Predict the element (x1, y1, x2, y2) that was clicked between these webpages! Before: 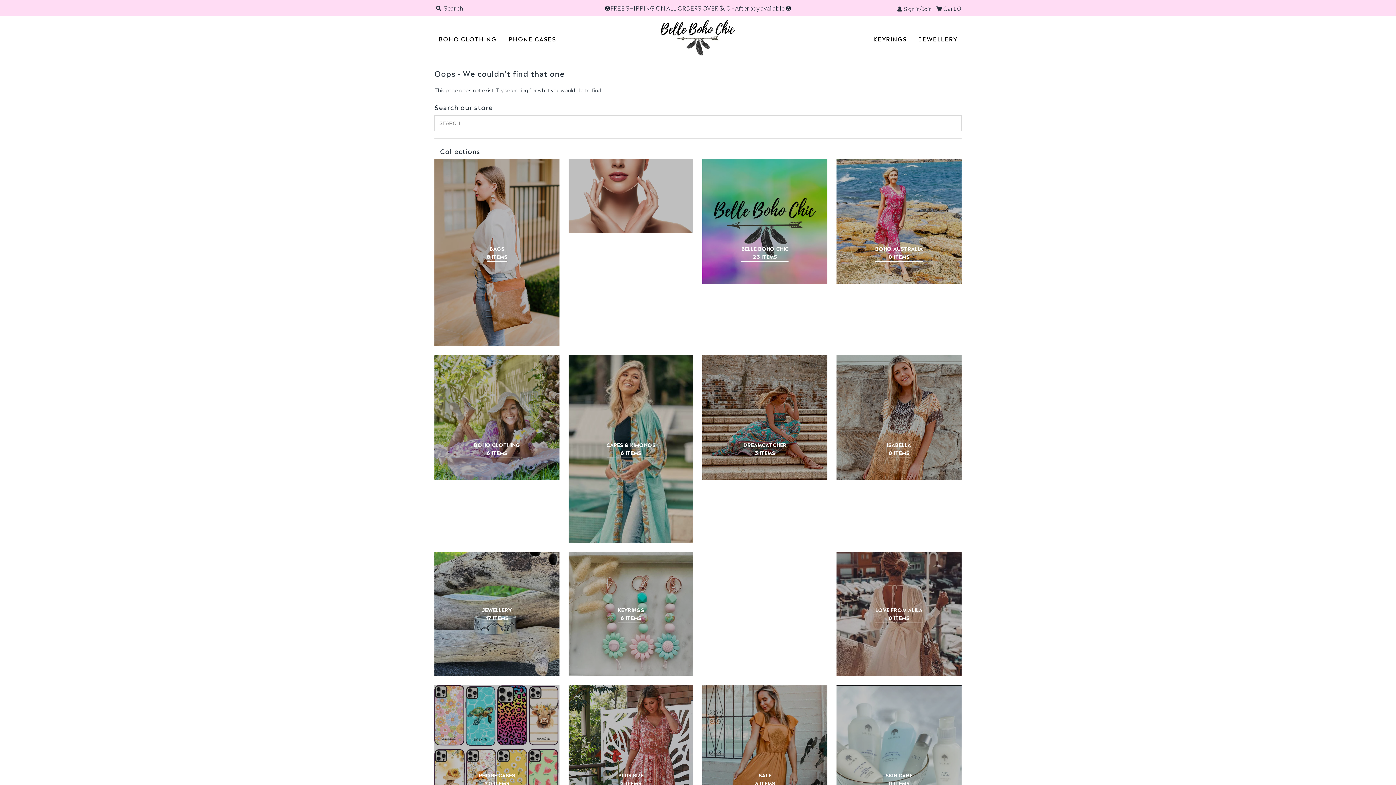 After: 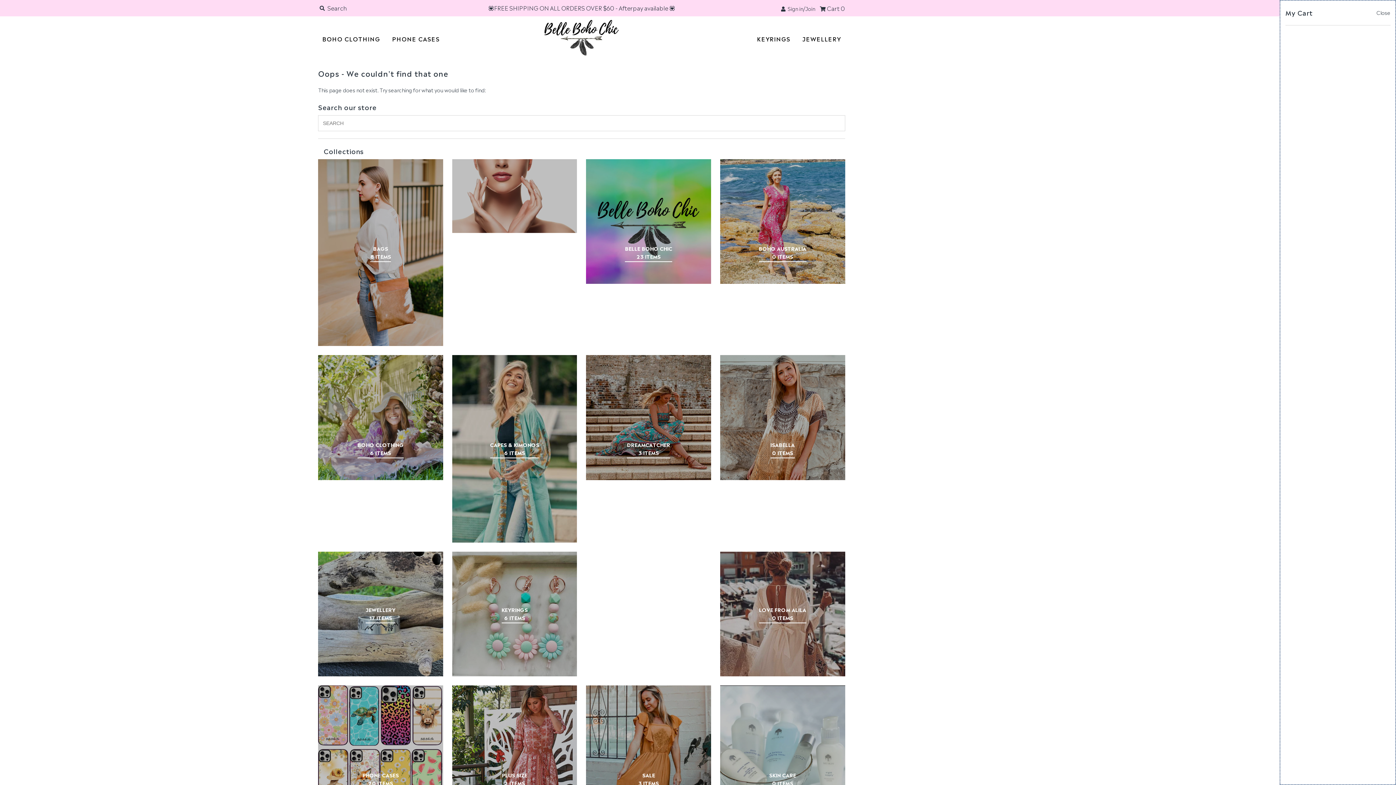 Action: bbox: (936, 0, 961, 16) label:  Cart 0